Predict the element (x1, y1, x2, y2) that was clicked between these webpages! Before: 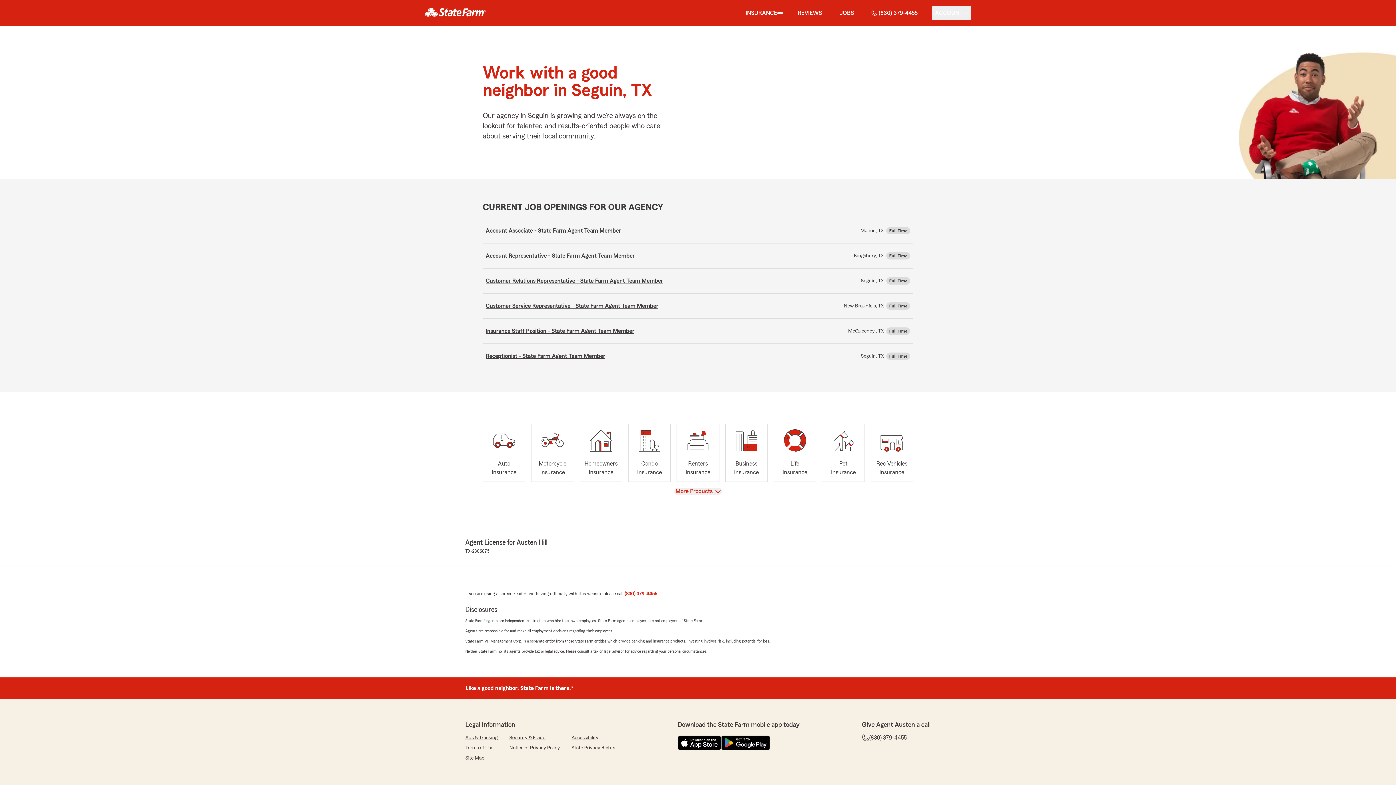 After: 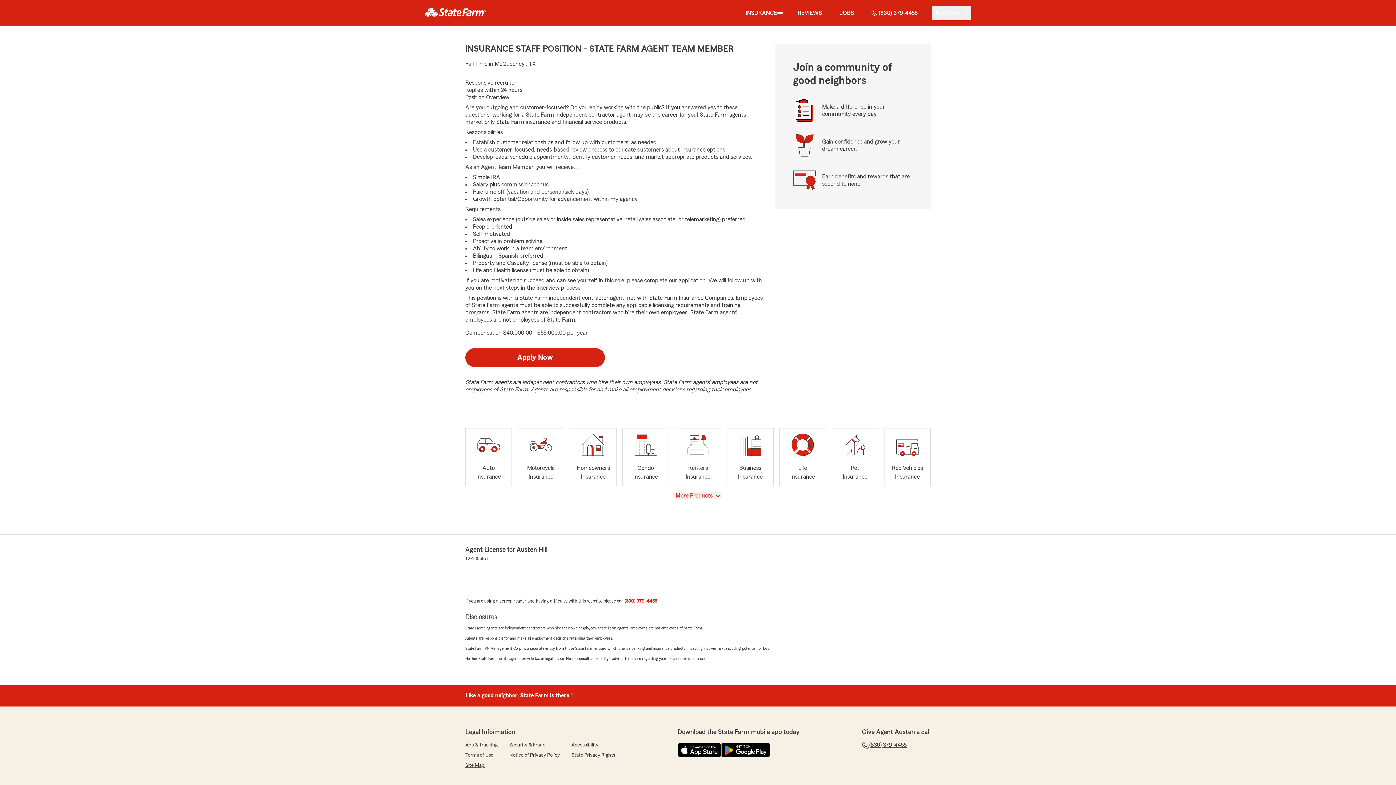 Action: bbox: (485, 328, 634, 334) label: Insurance Staff Position - State Farm Agent Team Member